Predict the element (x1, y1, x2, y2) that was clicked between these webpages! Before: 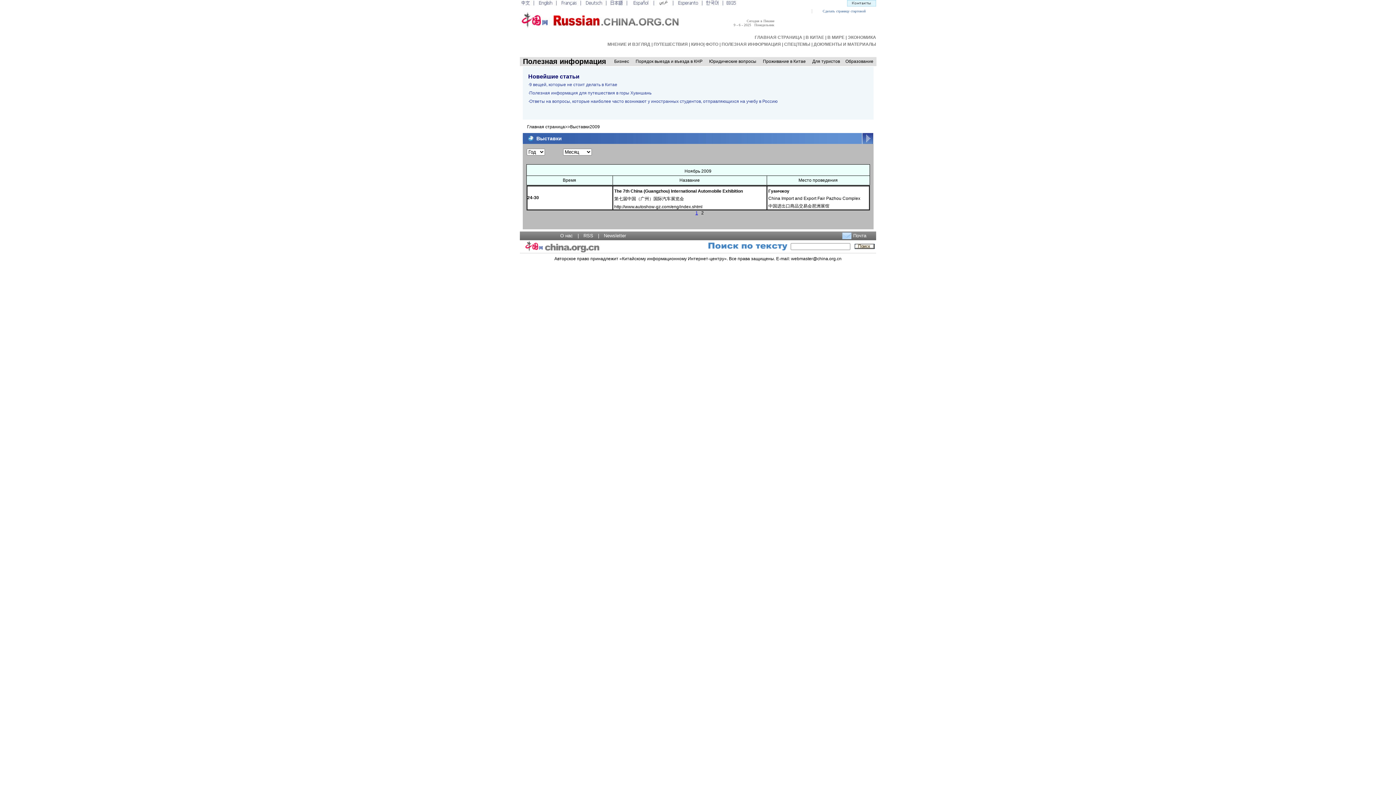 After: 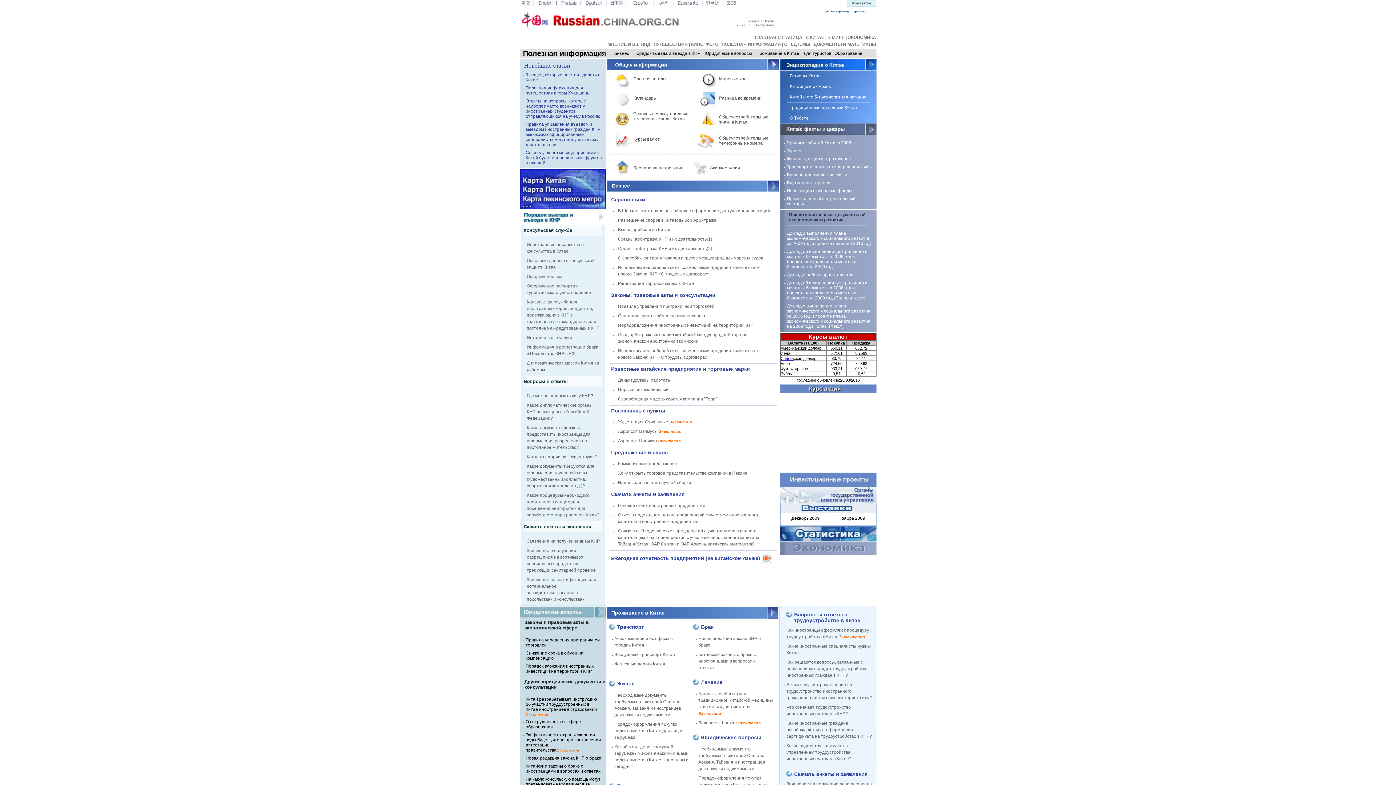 Action: bbox: (523, 57, 606, 65) label: Полезная информация